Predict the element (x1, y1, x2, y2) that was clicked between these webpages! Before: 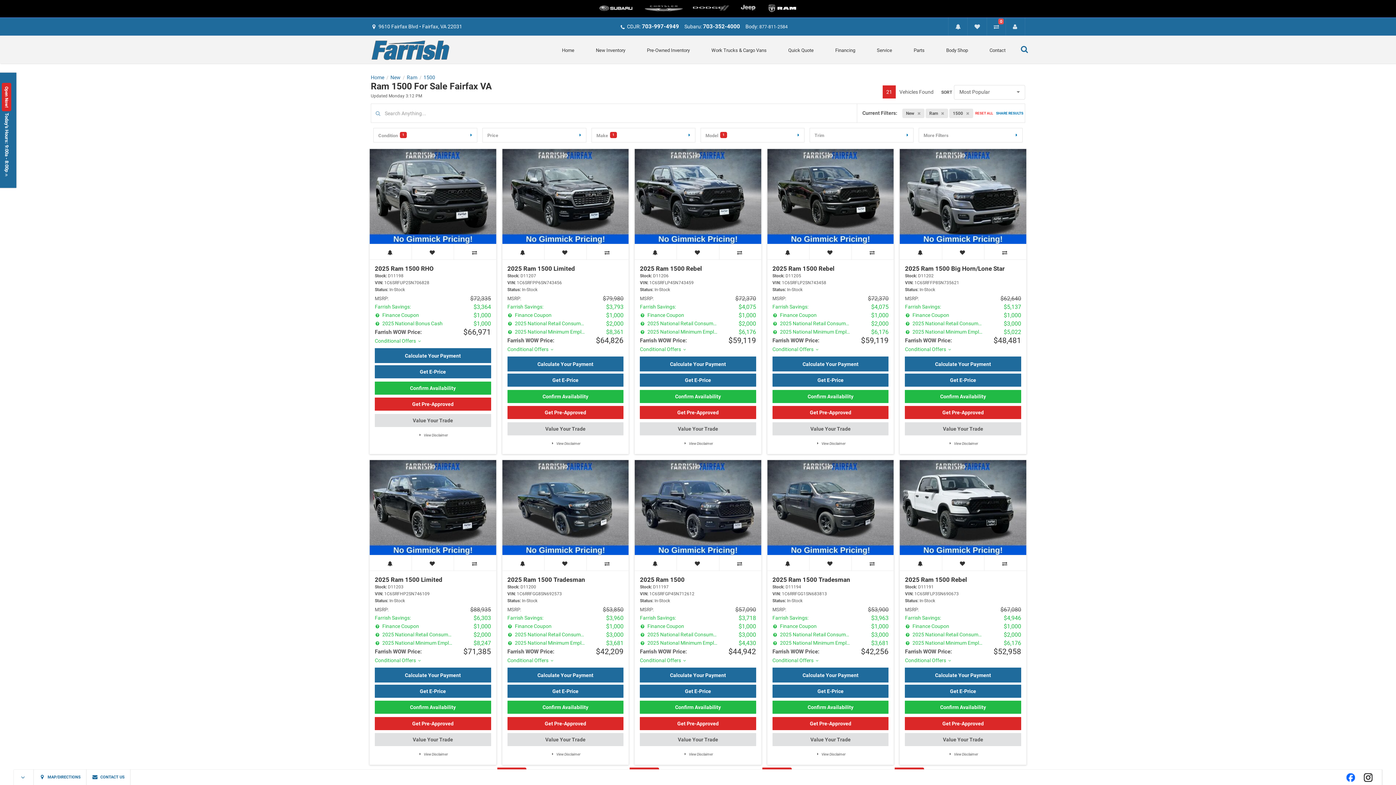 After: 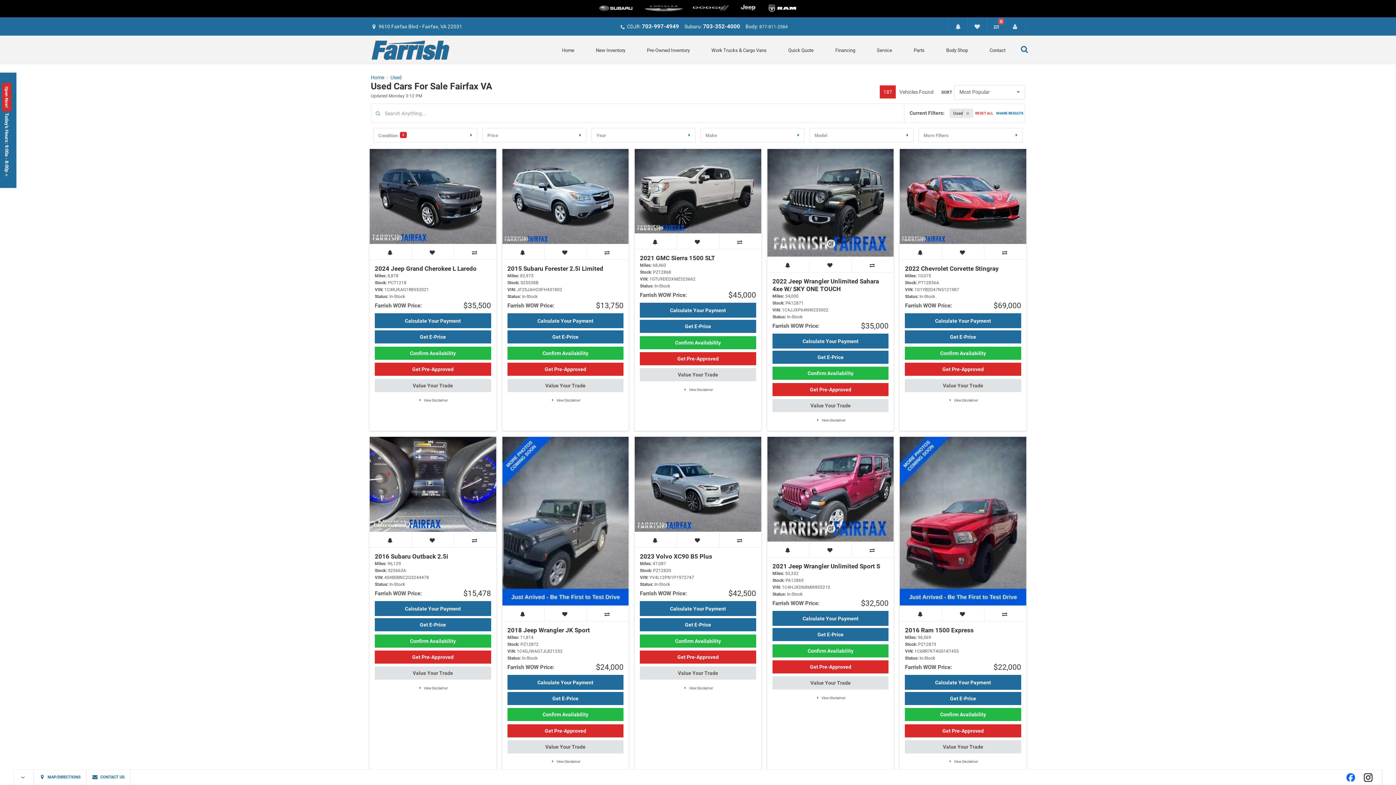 Action: bbox: (636, 35, 700, 64) label: Pre-Owned Inventory